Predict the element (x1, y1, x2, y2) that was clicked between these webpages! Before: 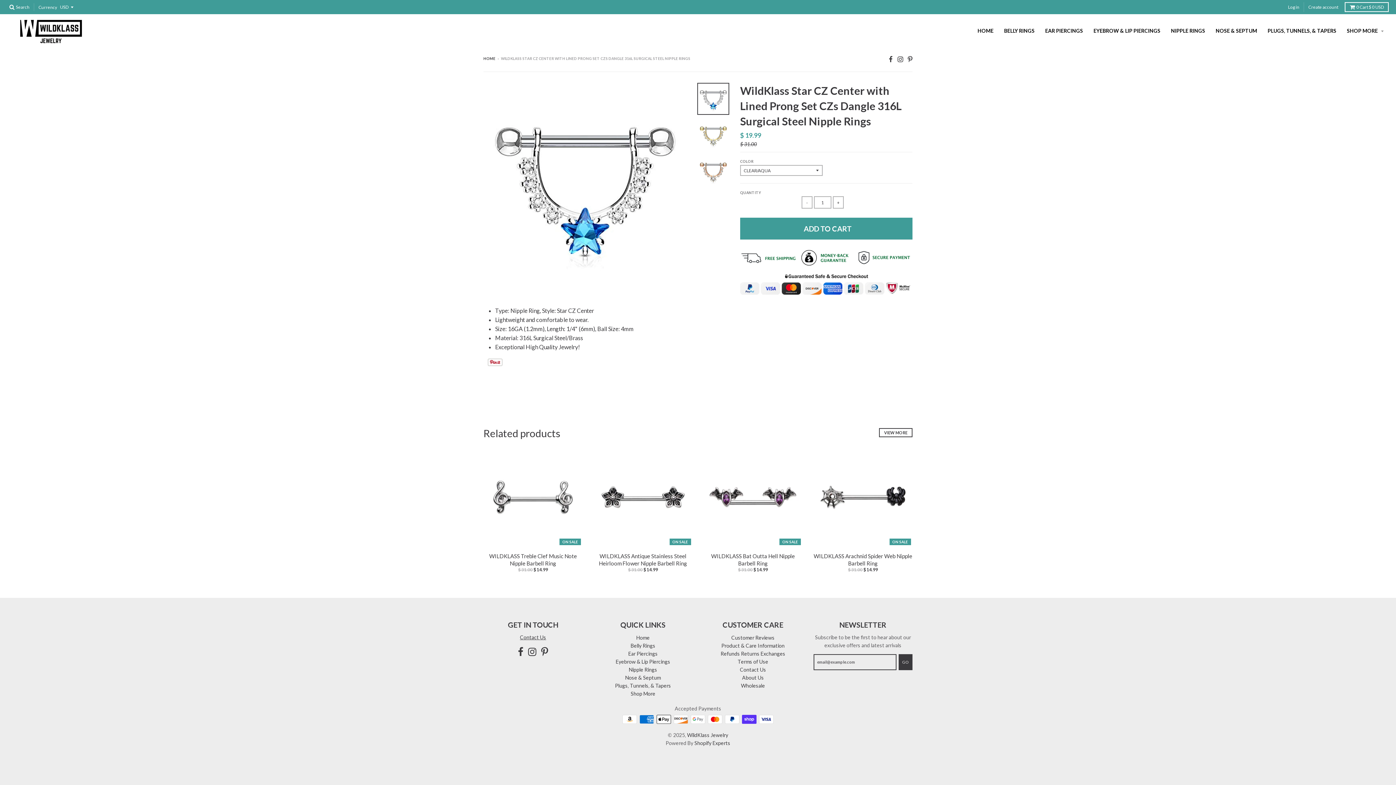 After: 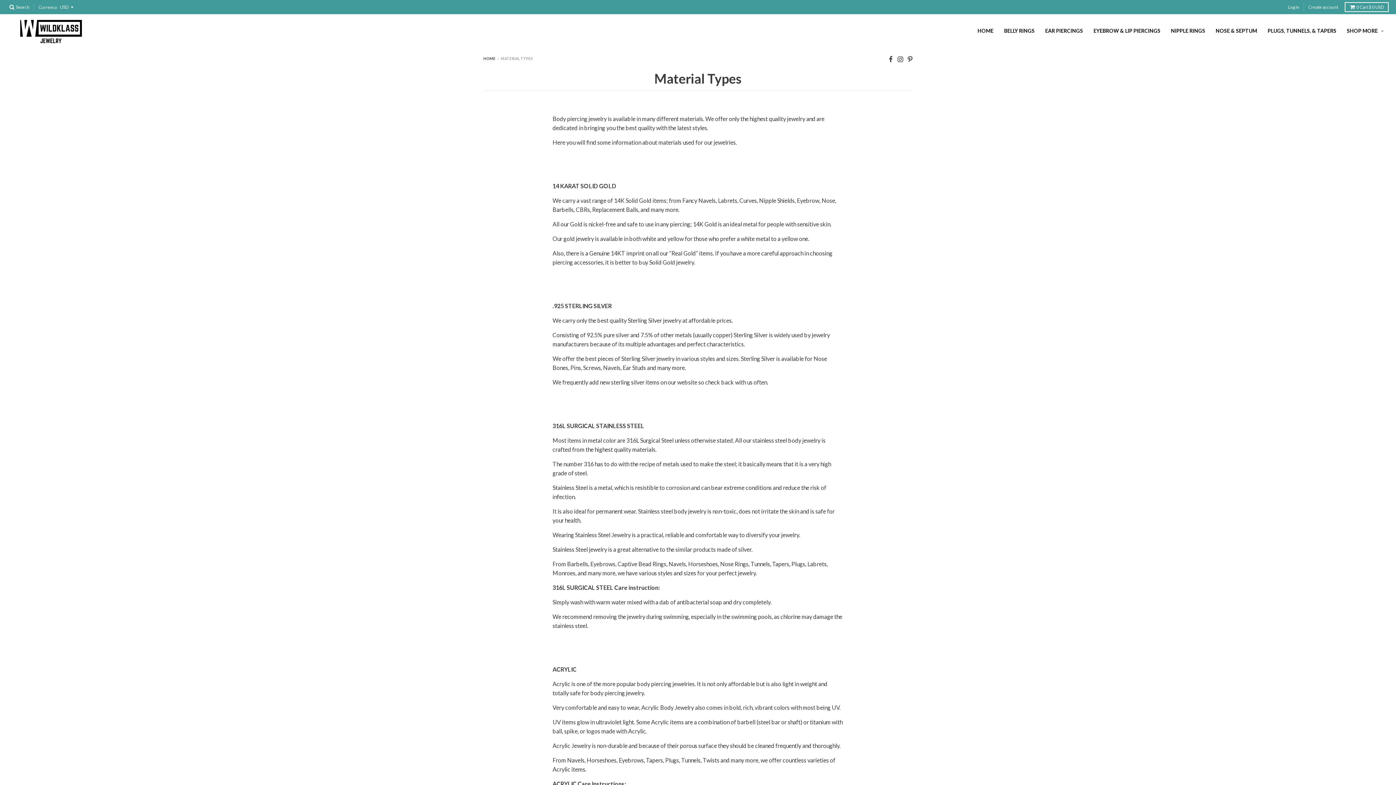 Action: bbox: (721, 642, 784, 648) label: Product & Care Information